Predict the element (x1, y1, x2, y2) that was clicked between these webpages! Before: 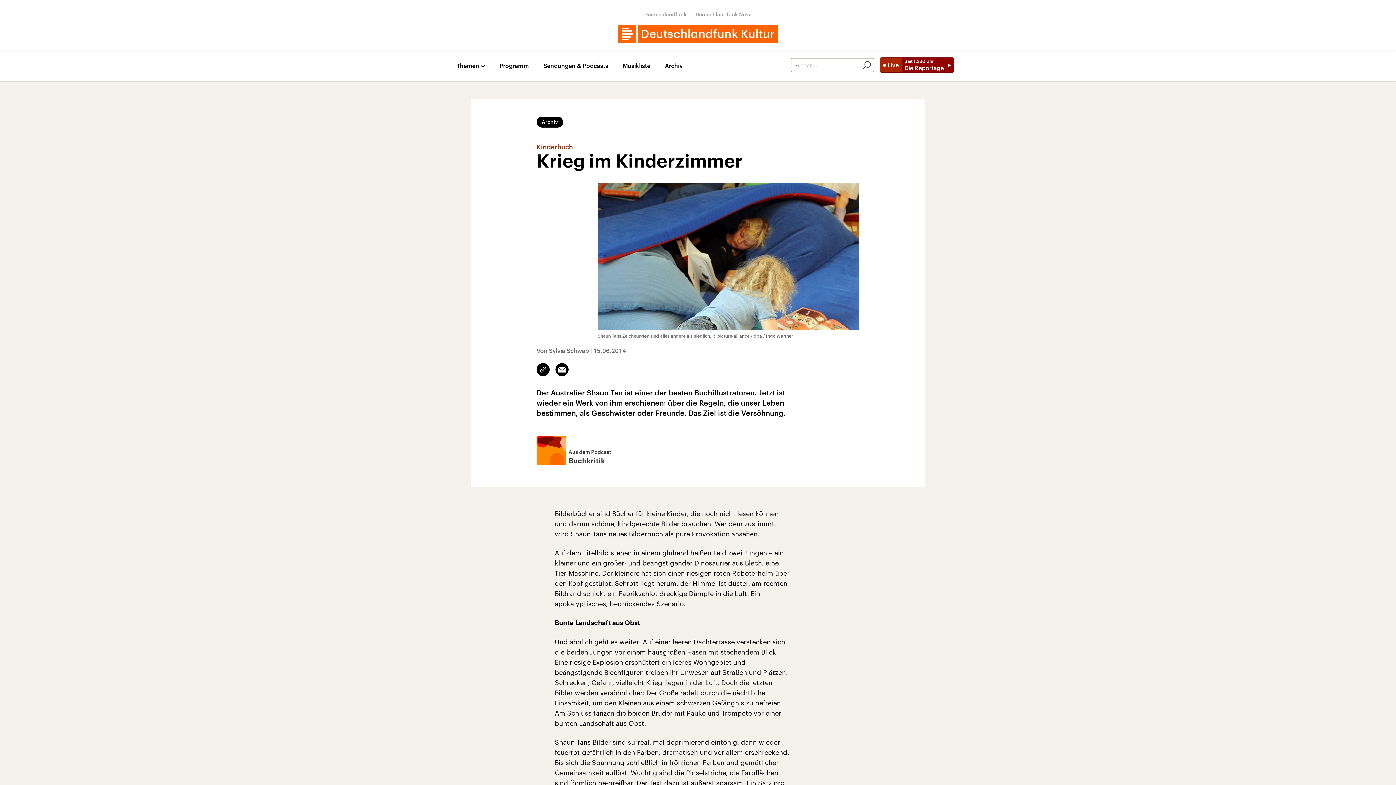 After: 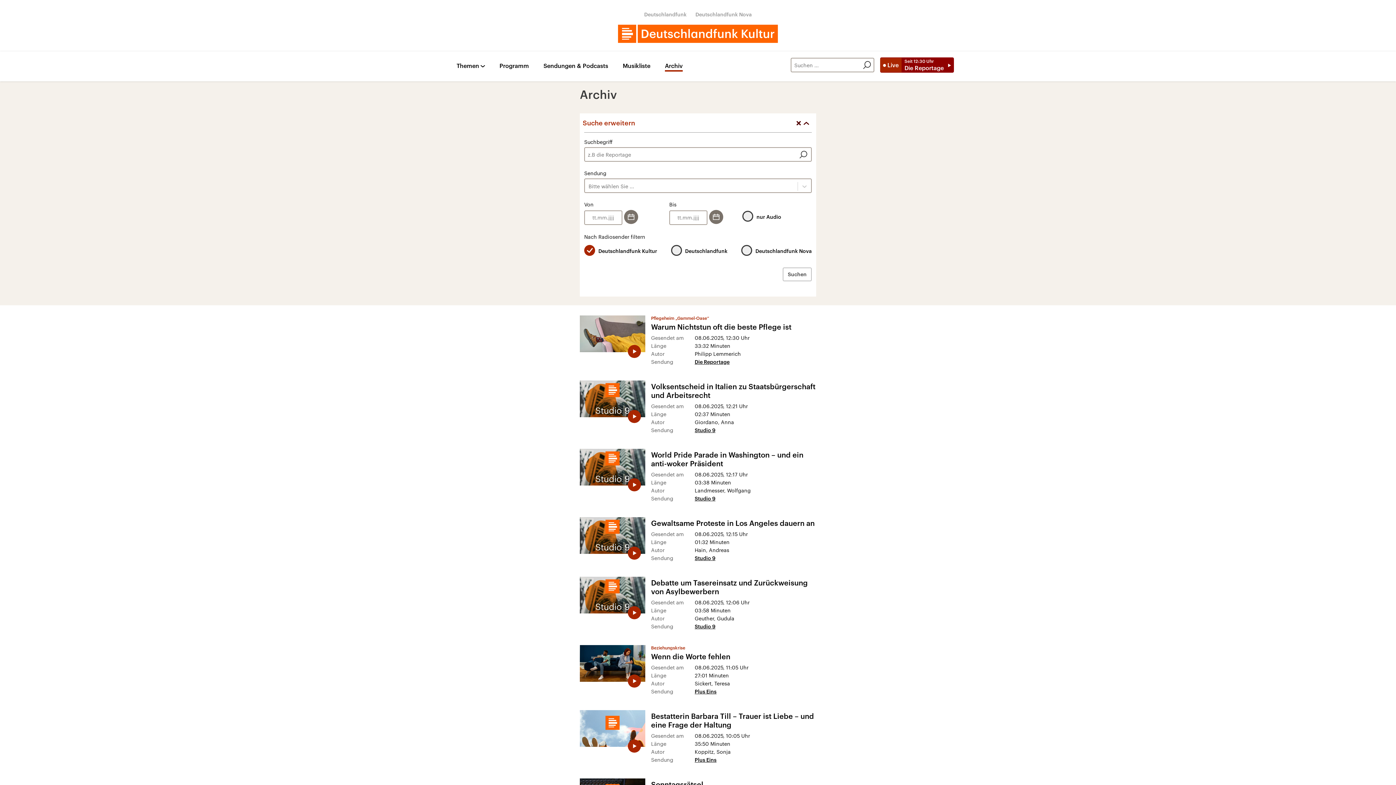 Action: bbox: (860, 58, 873, 71)